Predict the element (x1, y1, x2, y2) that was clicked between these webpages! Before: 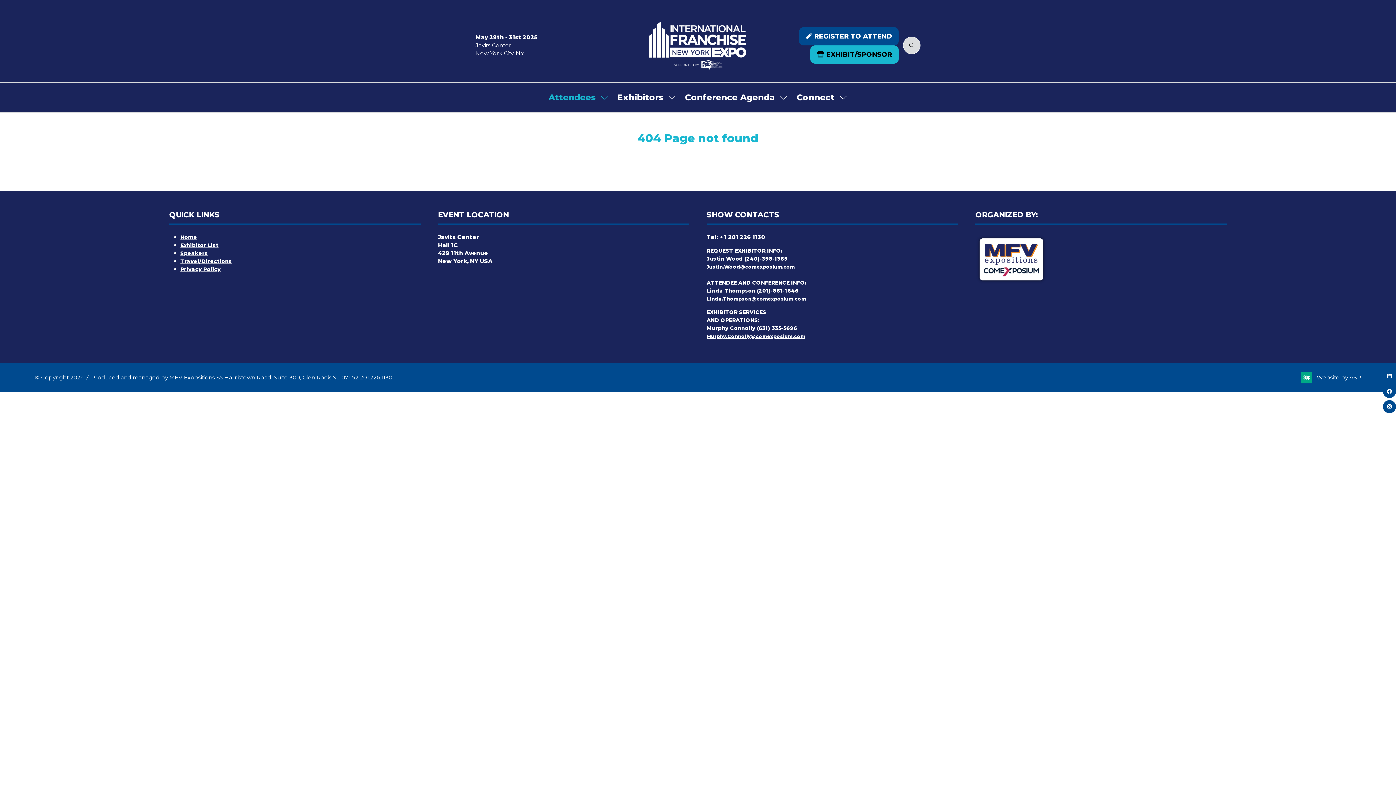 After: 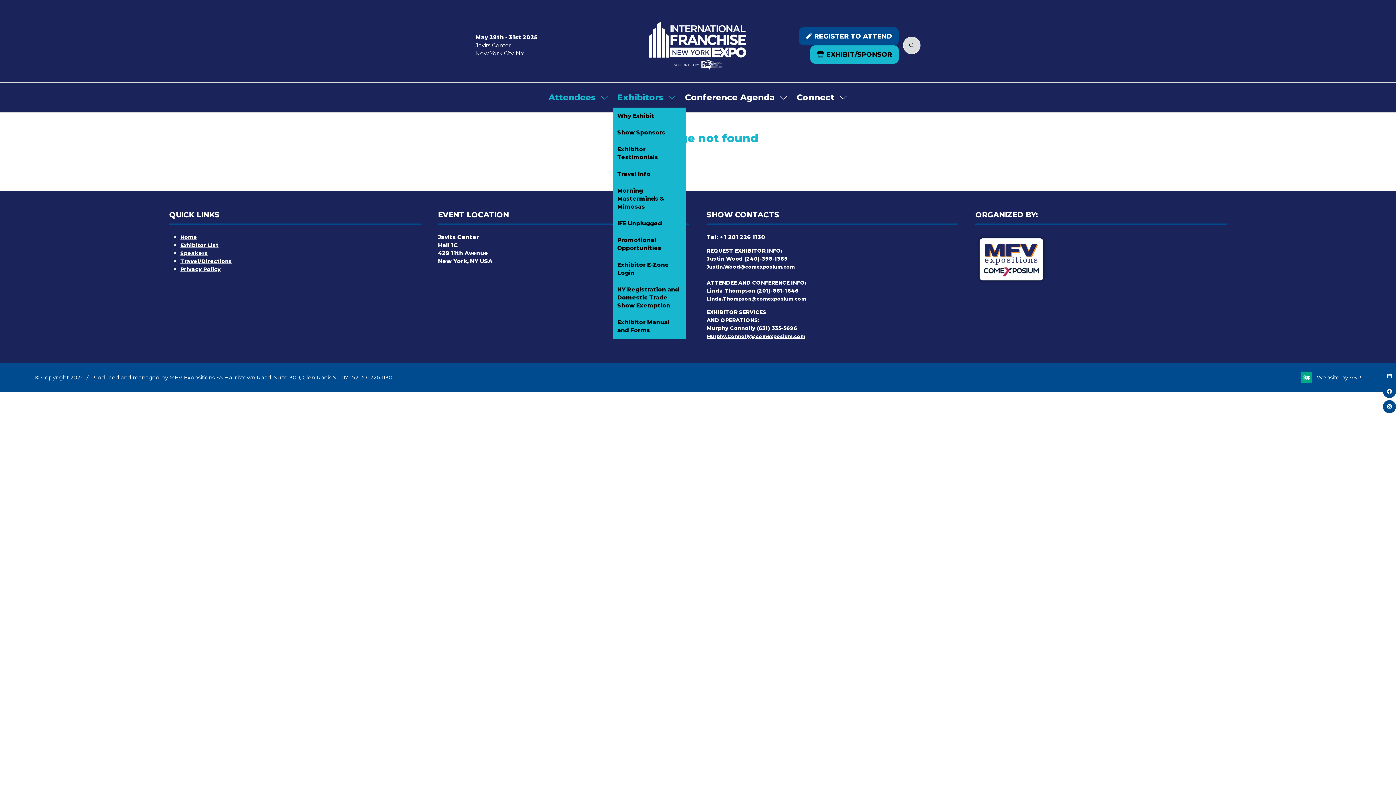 Action: bbox: (668, 87, 676, 107) label: Show submenu for: Exhibitors